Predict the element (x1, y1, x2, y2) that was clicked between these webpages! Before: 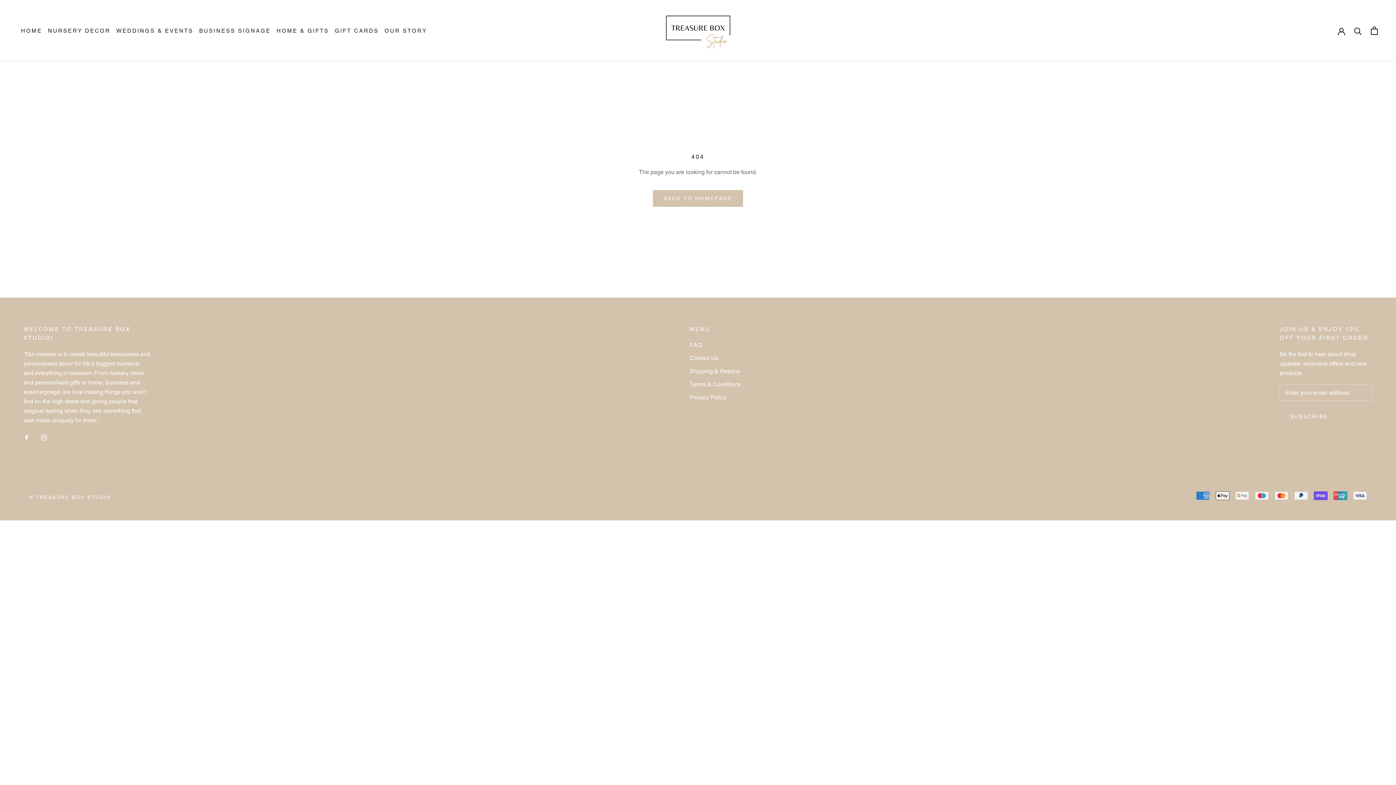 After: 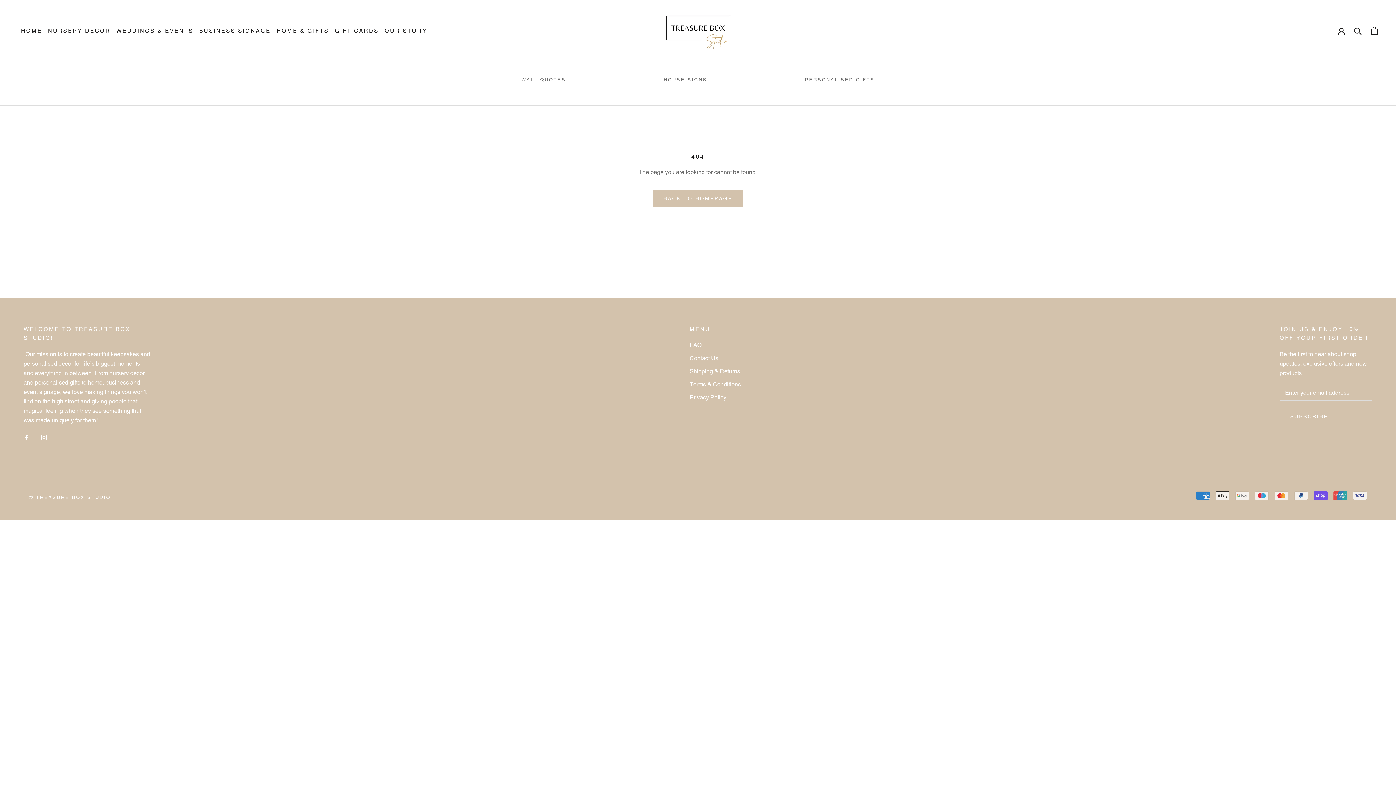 Action: label: HOME & GIFTS
HOME & GIFTS bbox: (276, 27, 329, 33)